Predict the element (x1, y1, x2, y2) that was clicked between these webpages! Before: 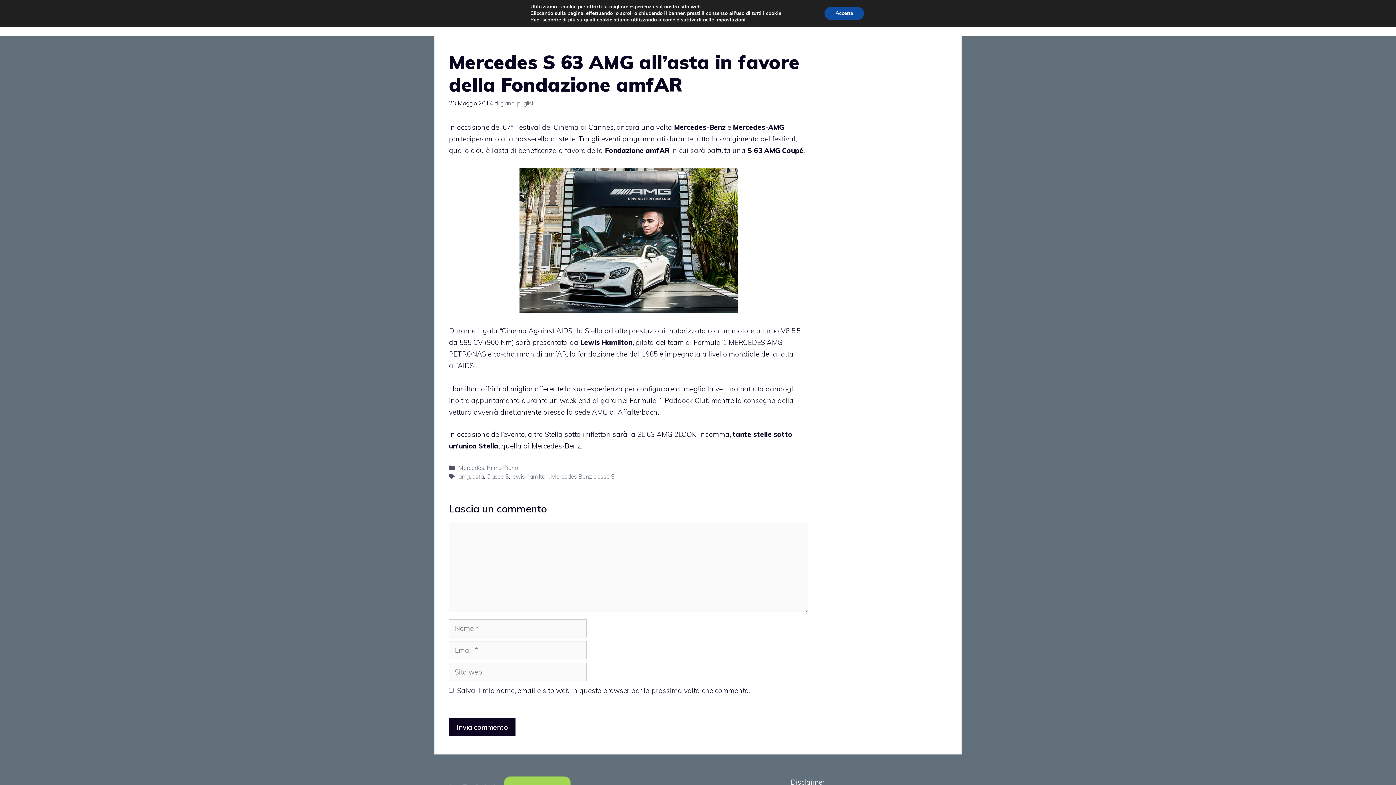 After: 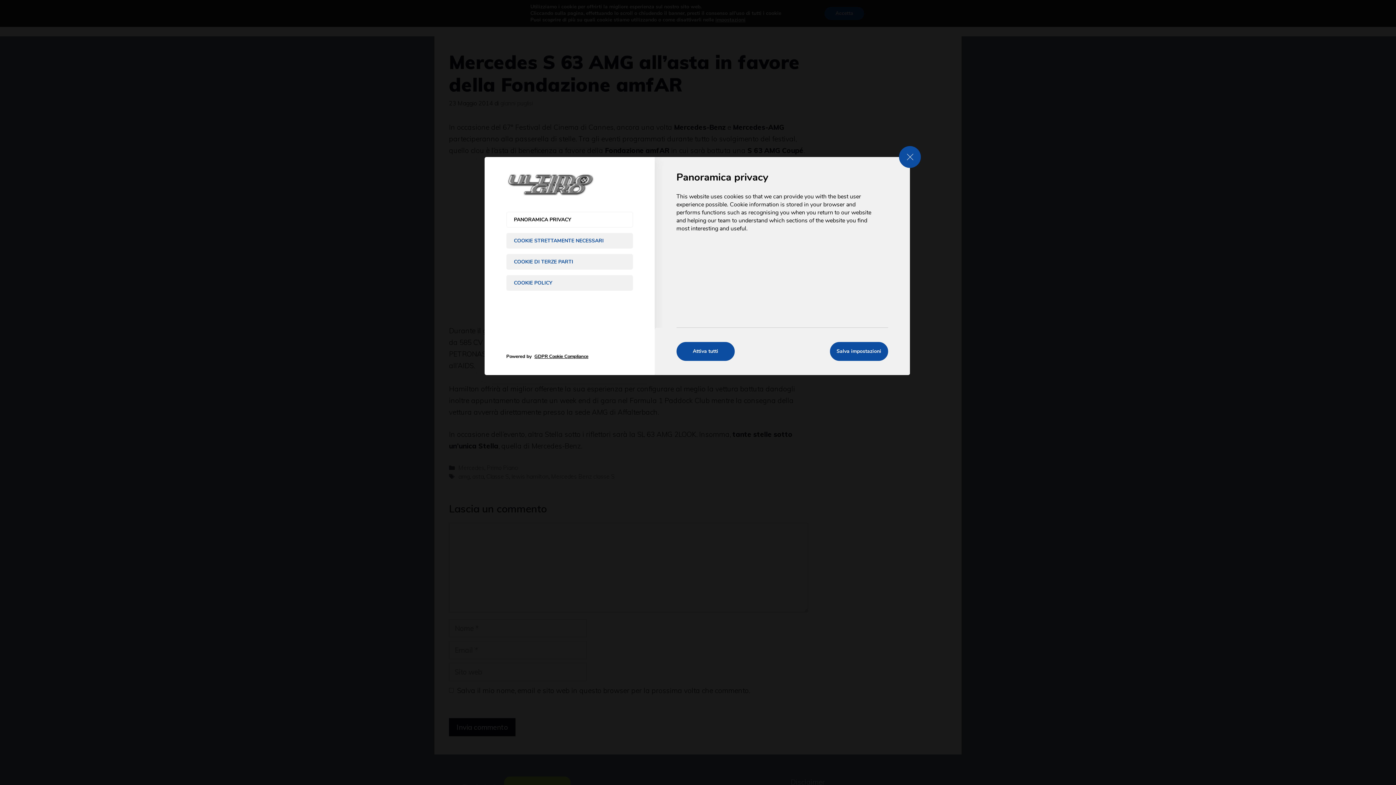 Action: bbox: (715, 16, 745, 23) label: impostazioni